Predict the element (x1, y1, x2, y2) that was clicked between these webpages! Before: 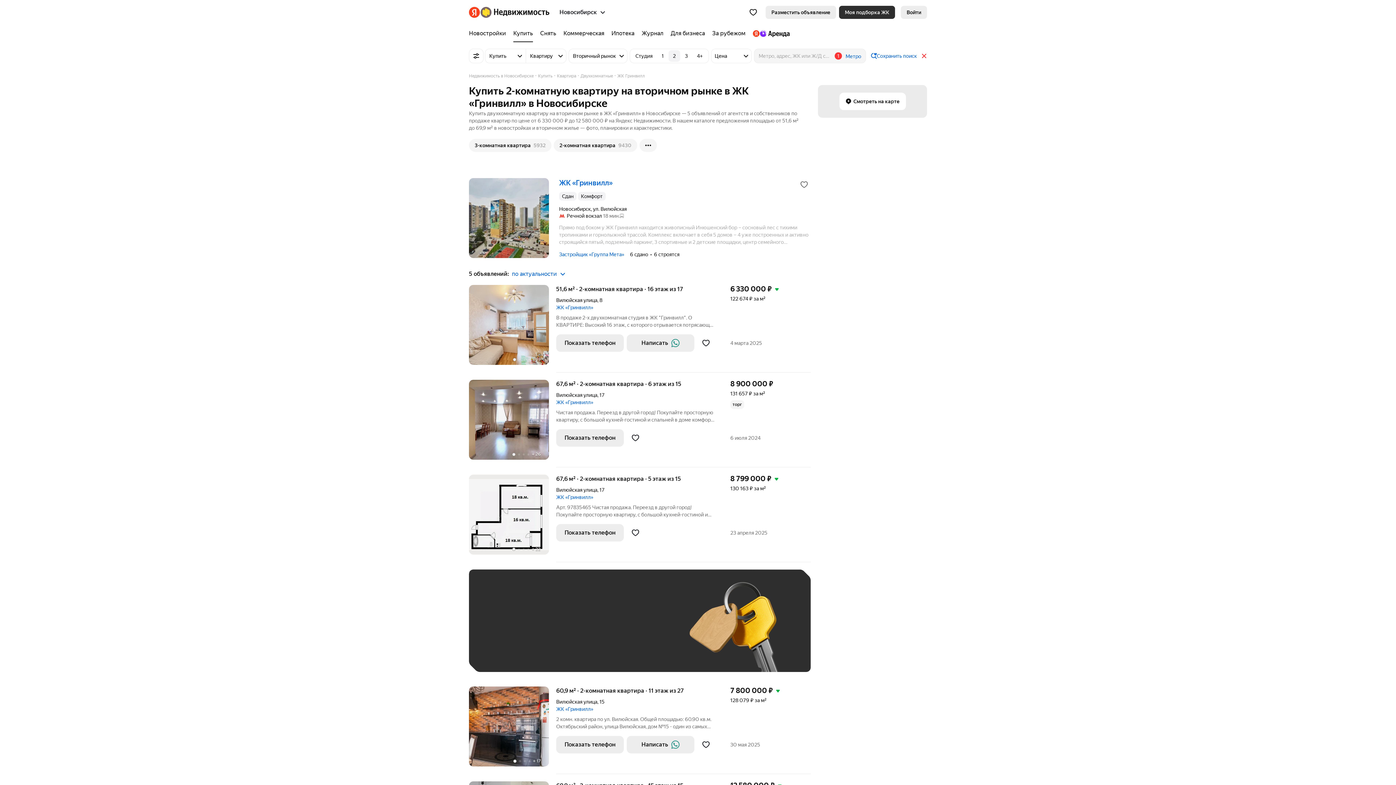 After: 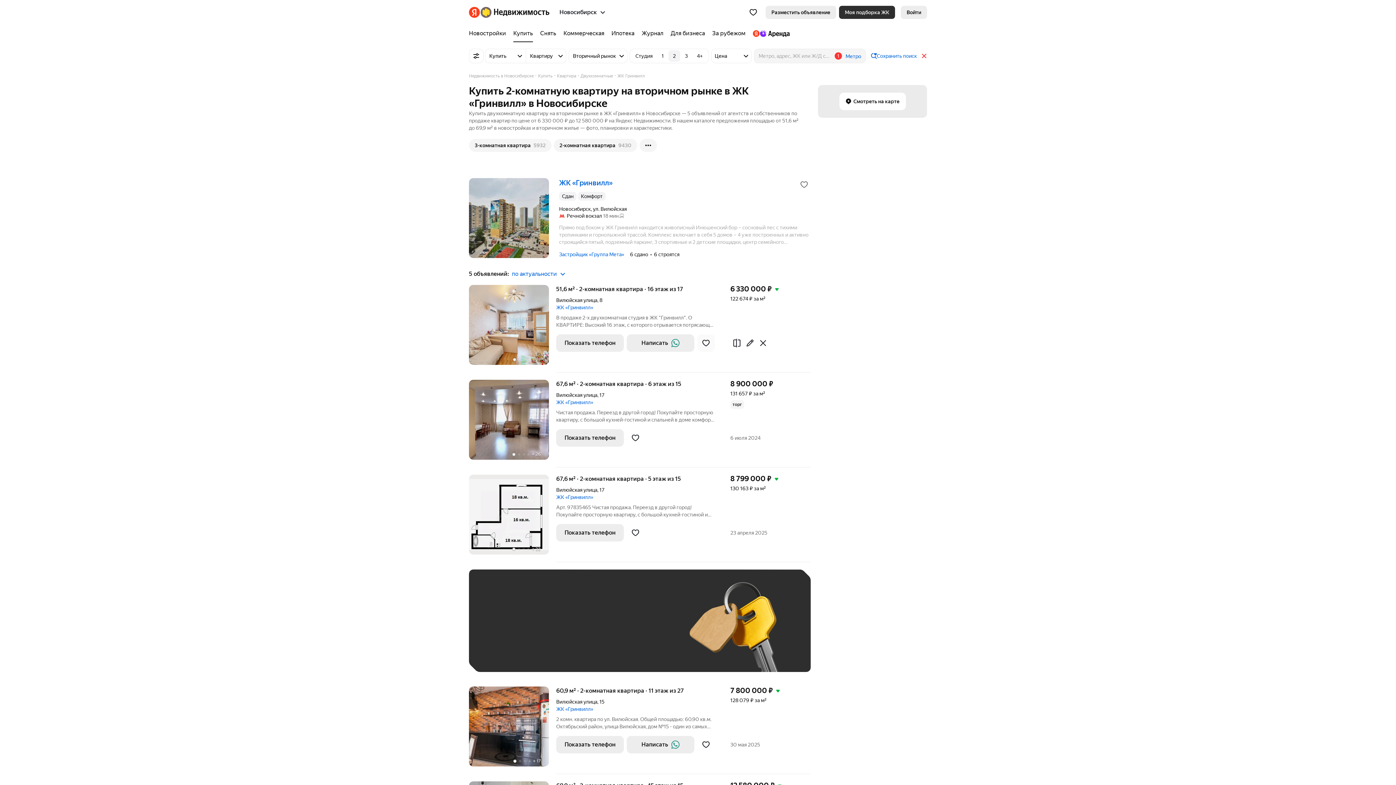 Action: bbox: (697, 334, 714, 352)